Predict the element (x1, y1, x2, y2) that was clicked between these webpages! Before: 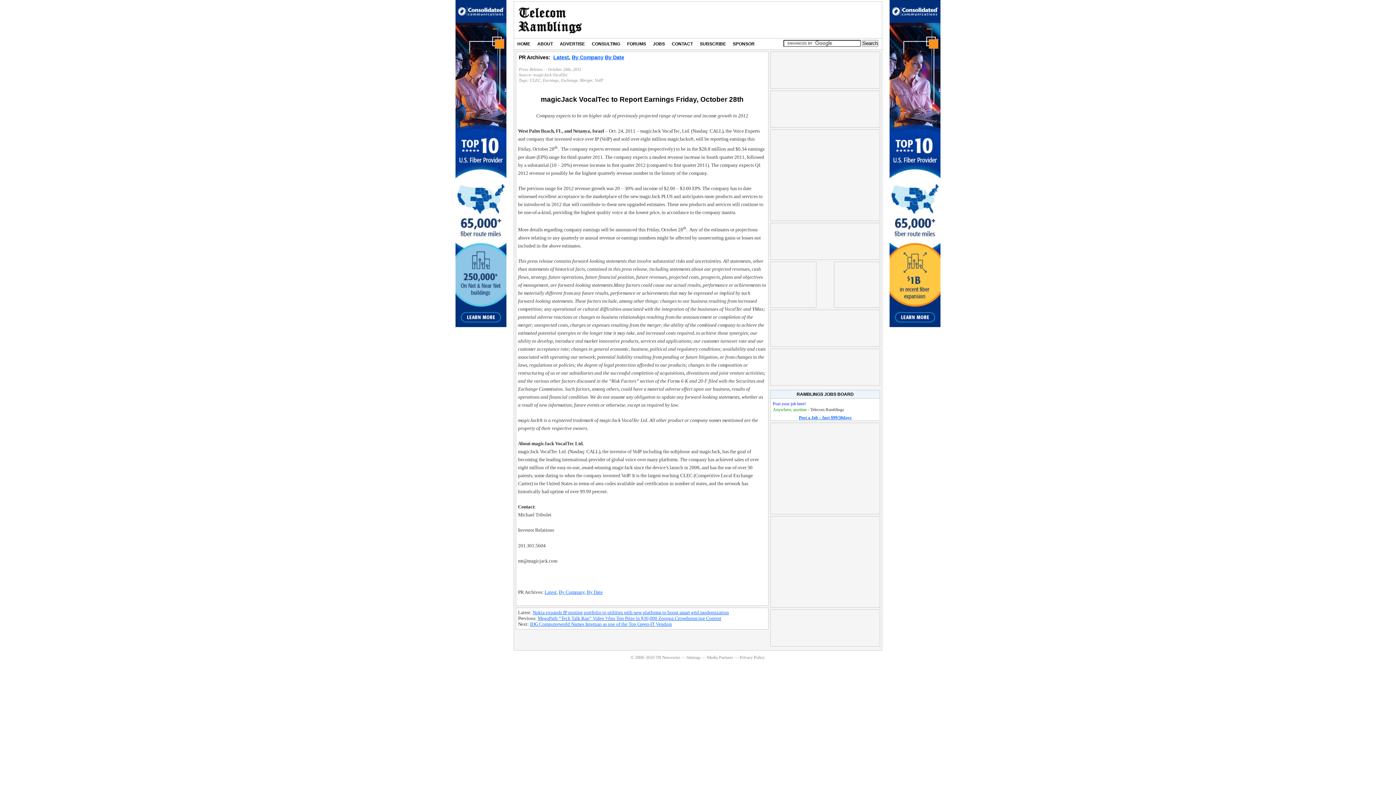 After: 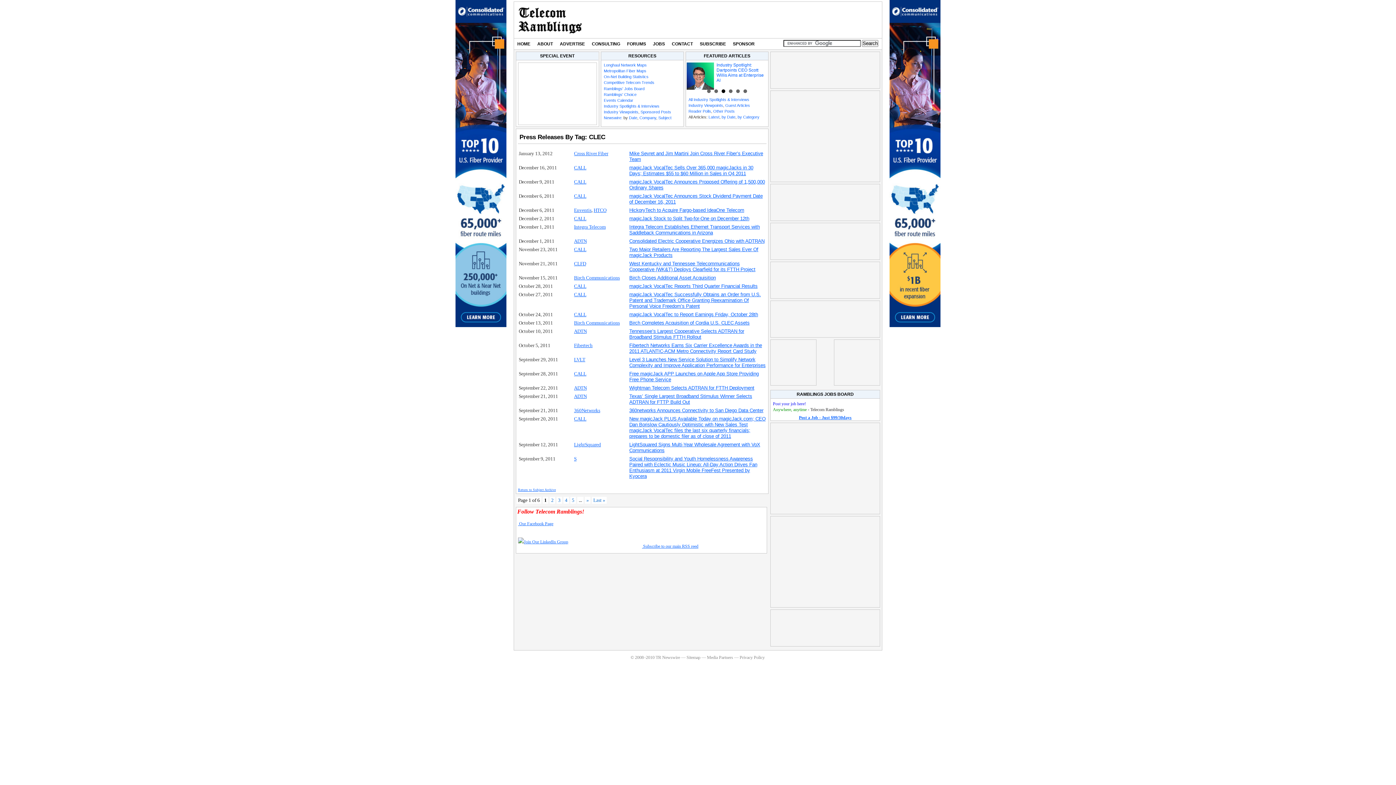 Action: label: CLEC bbox: (529, 77, 540, 82)